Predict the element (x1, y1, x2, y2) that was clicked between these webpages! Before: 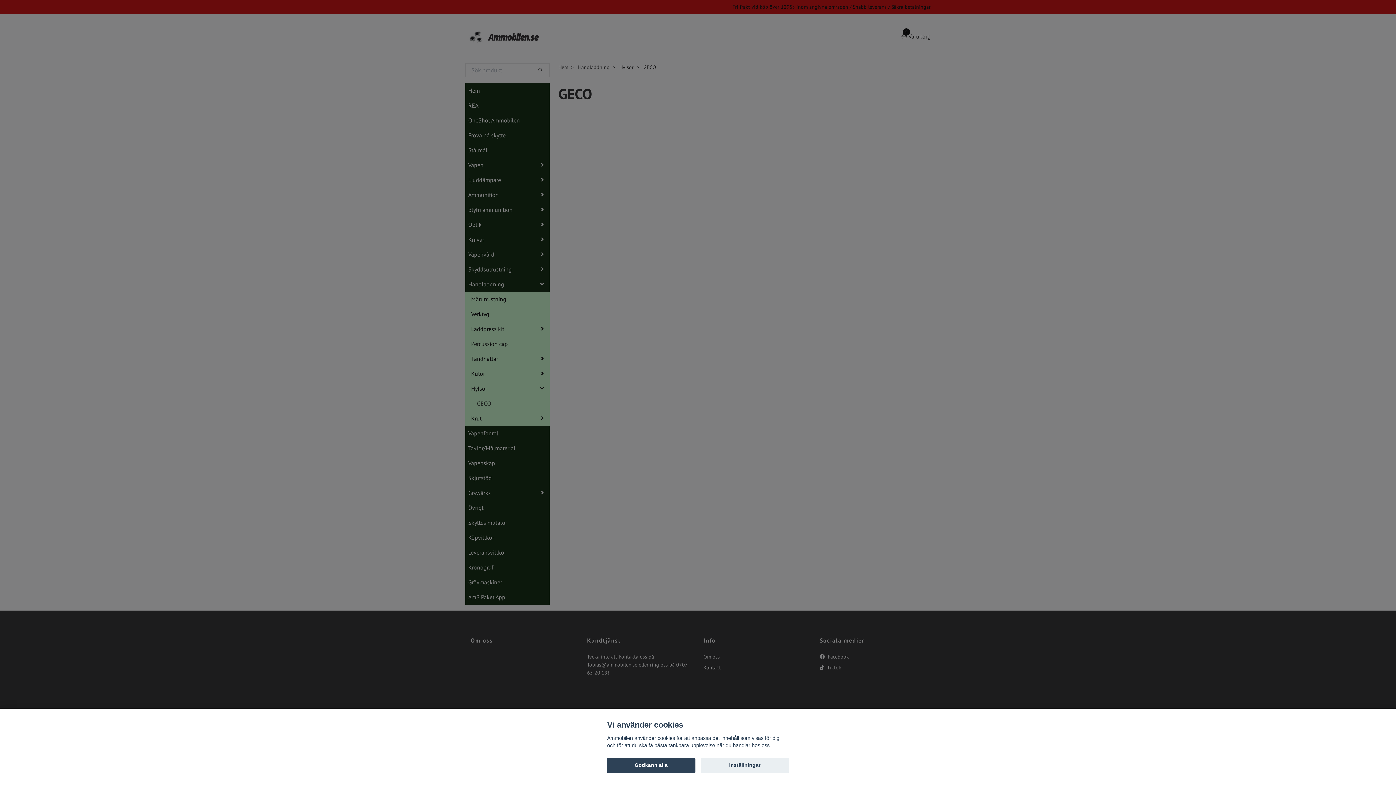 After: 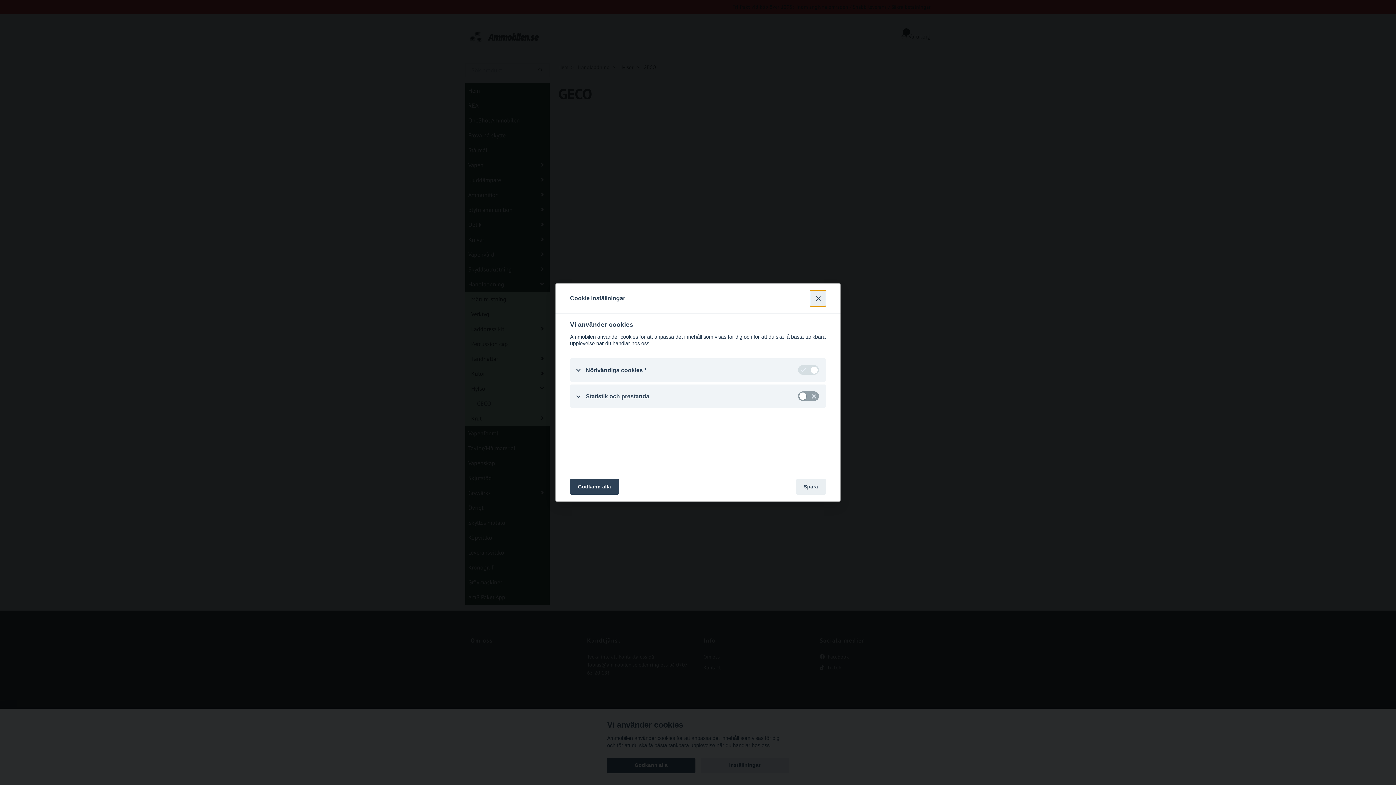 Action: bbox: (700, 758, 789, 773) label: Inställningar